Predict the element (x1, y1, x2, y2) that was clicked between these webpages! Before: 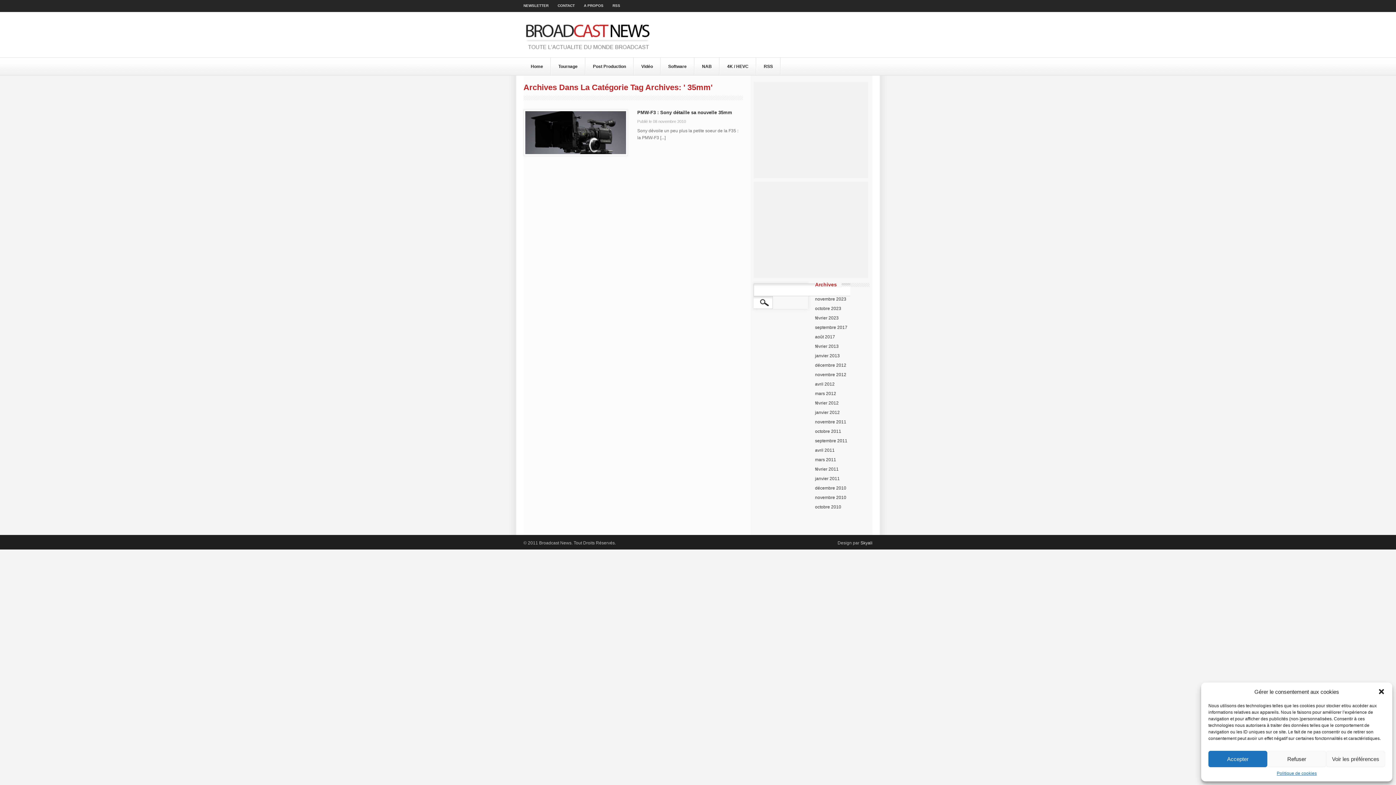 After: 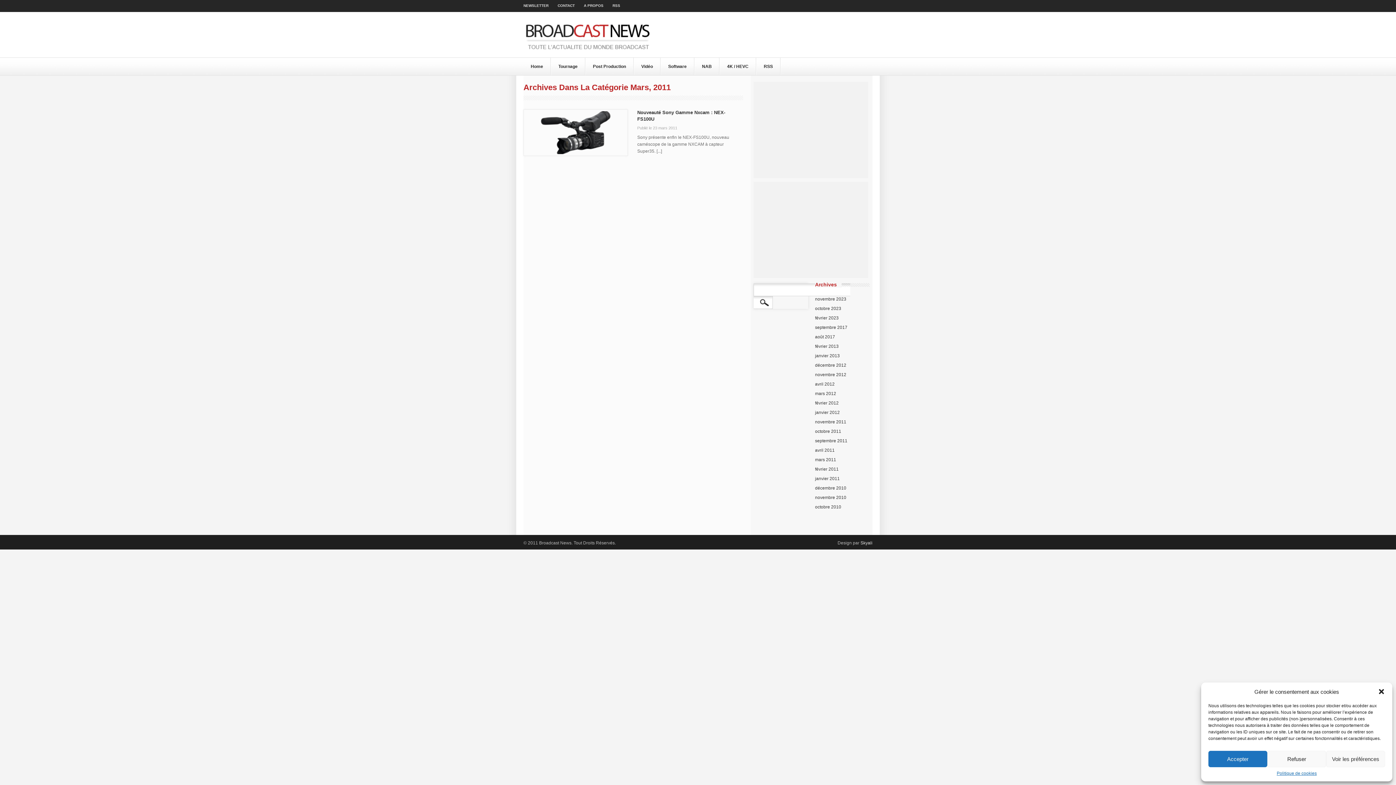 Action: label: mars 2011 bbox: (815, 456, 836, 466)